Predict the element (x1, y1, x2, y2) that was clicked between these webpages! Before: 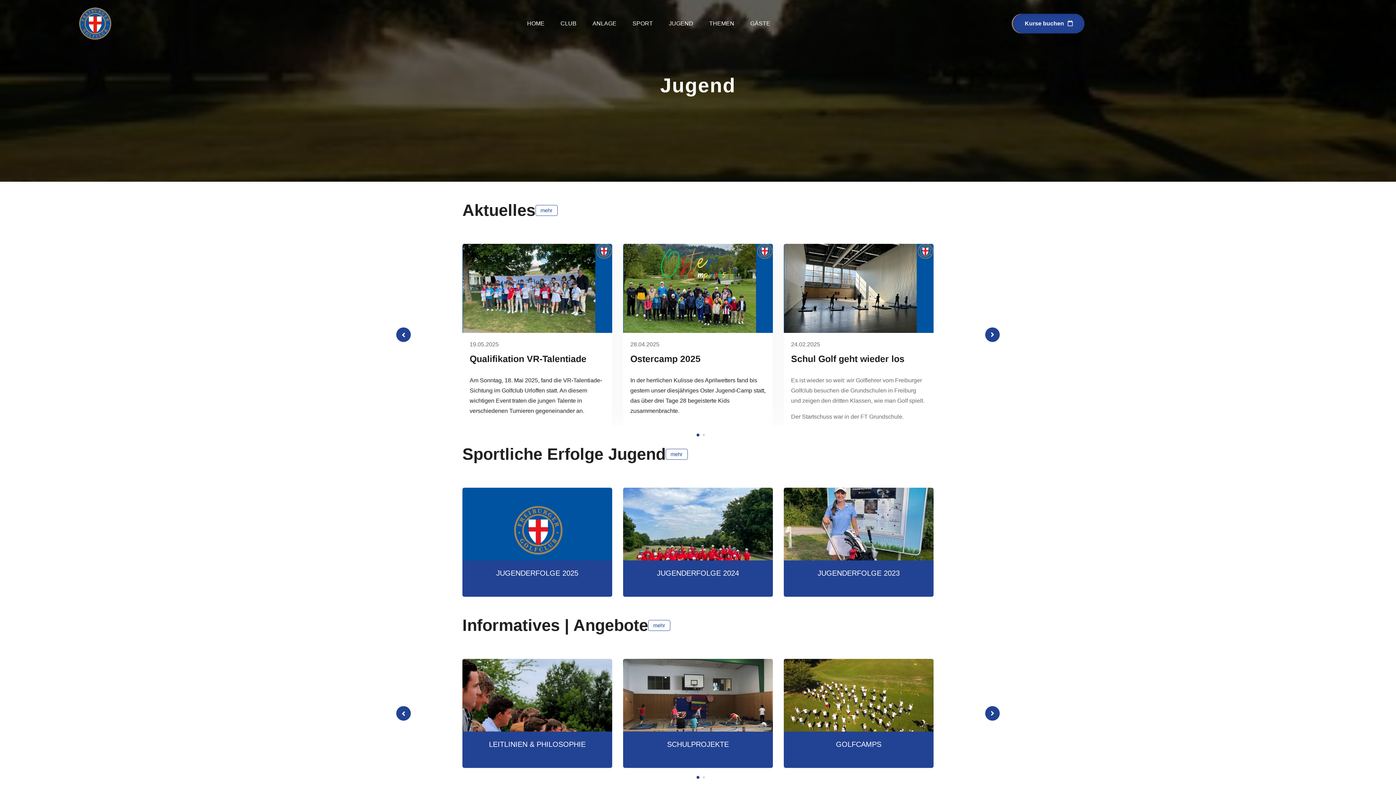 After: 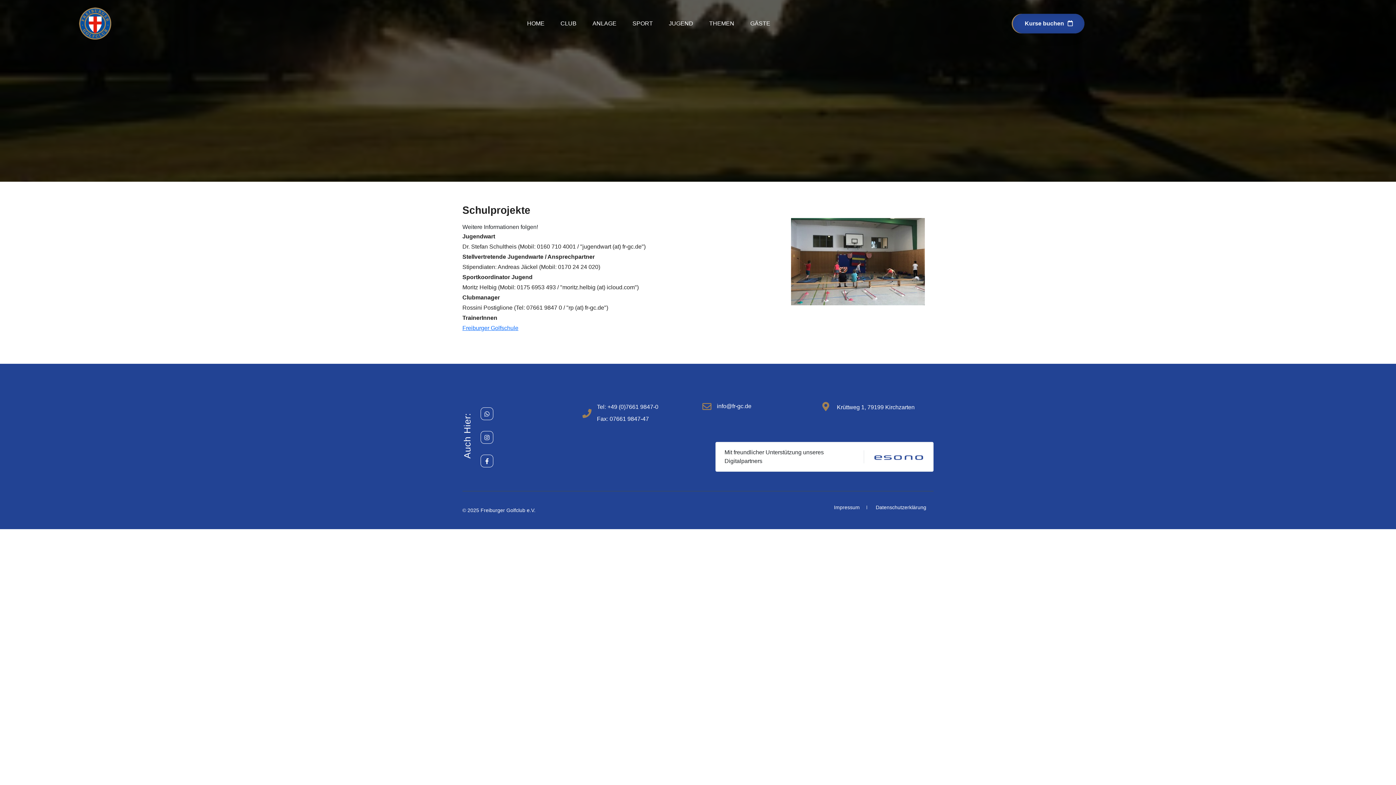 Action: bbox: (623, 702, 773, 708)